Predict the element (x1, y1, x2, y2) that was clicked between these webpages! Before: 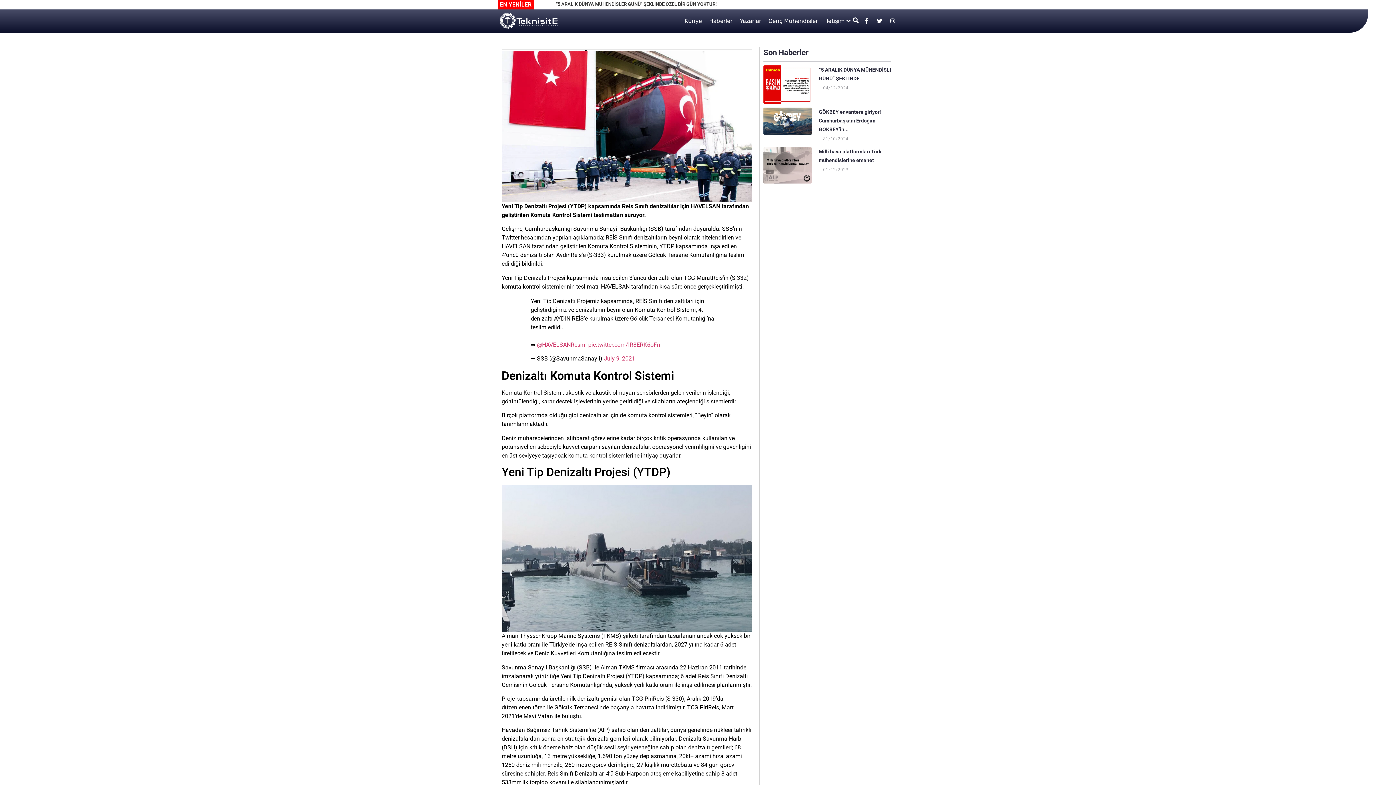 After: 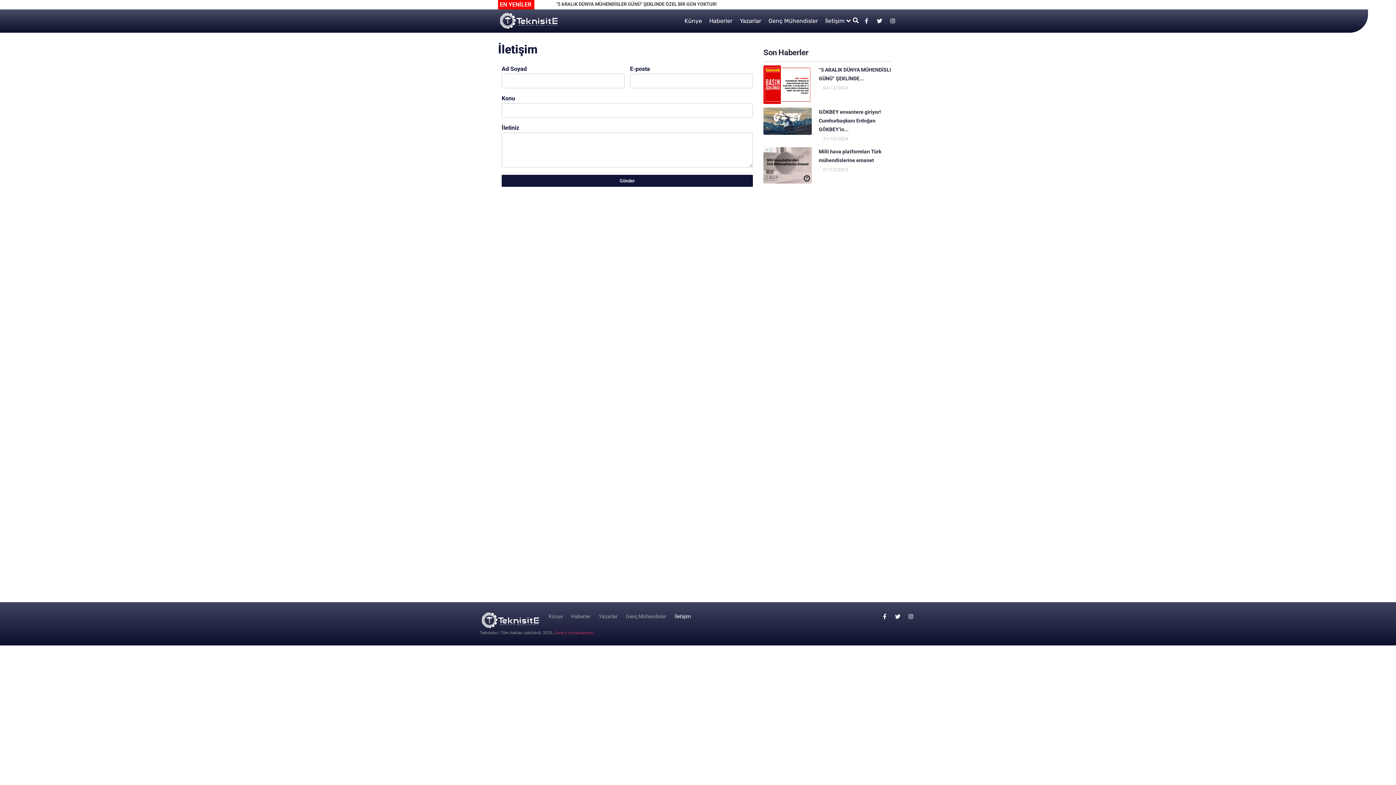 Action: label: İletişim bbox: (818, 16, 850, 25)